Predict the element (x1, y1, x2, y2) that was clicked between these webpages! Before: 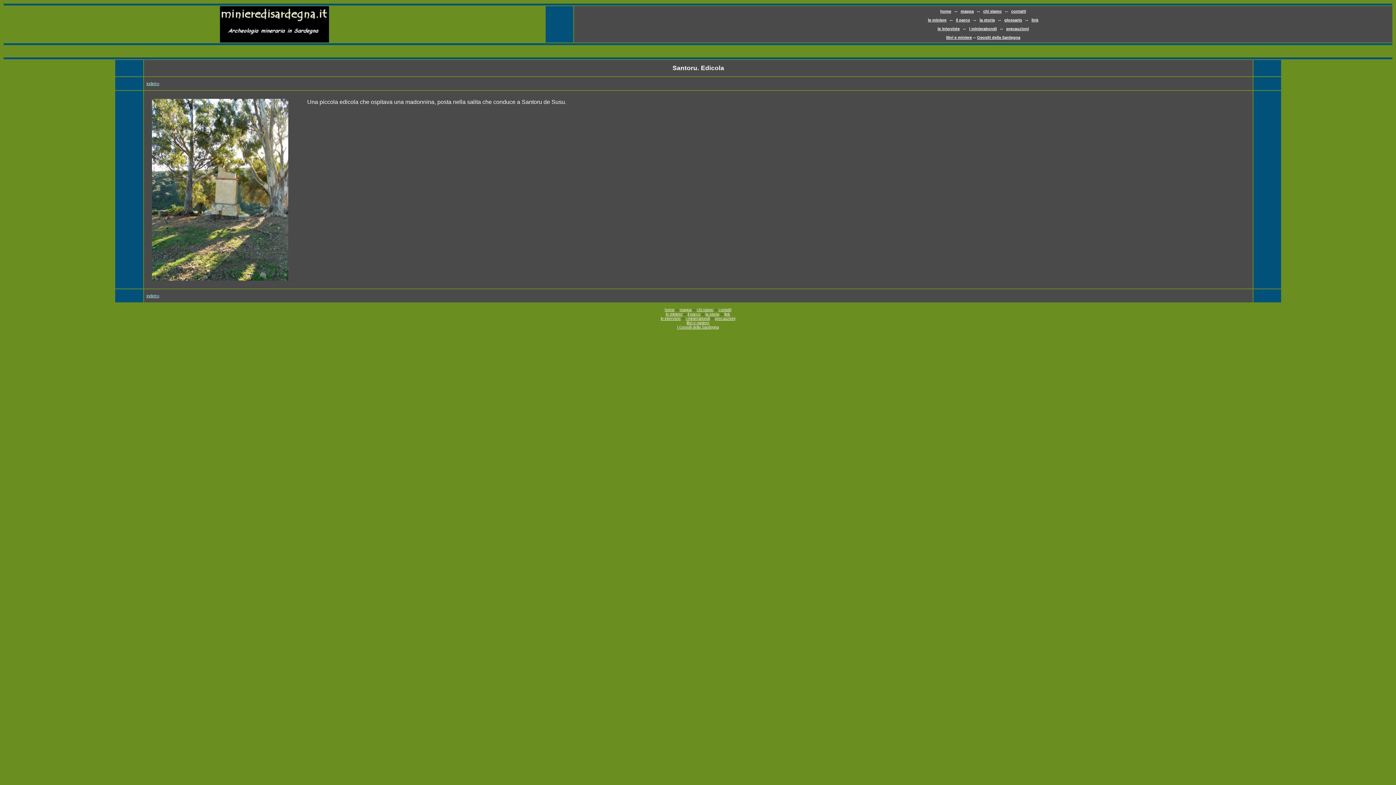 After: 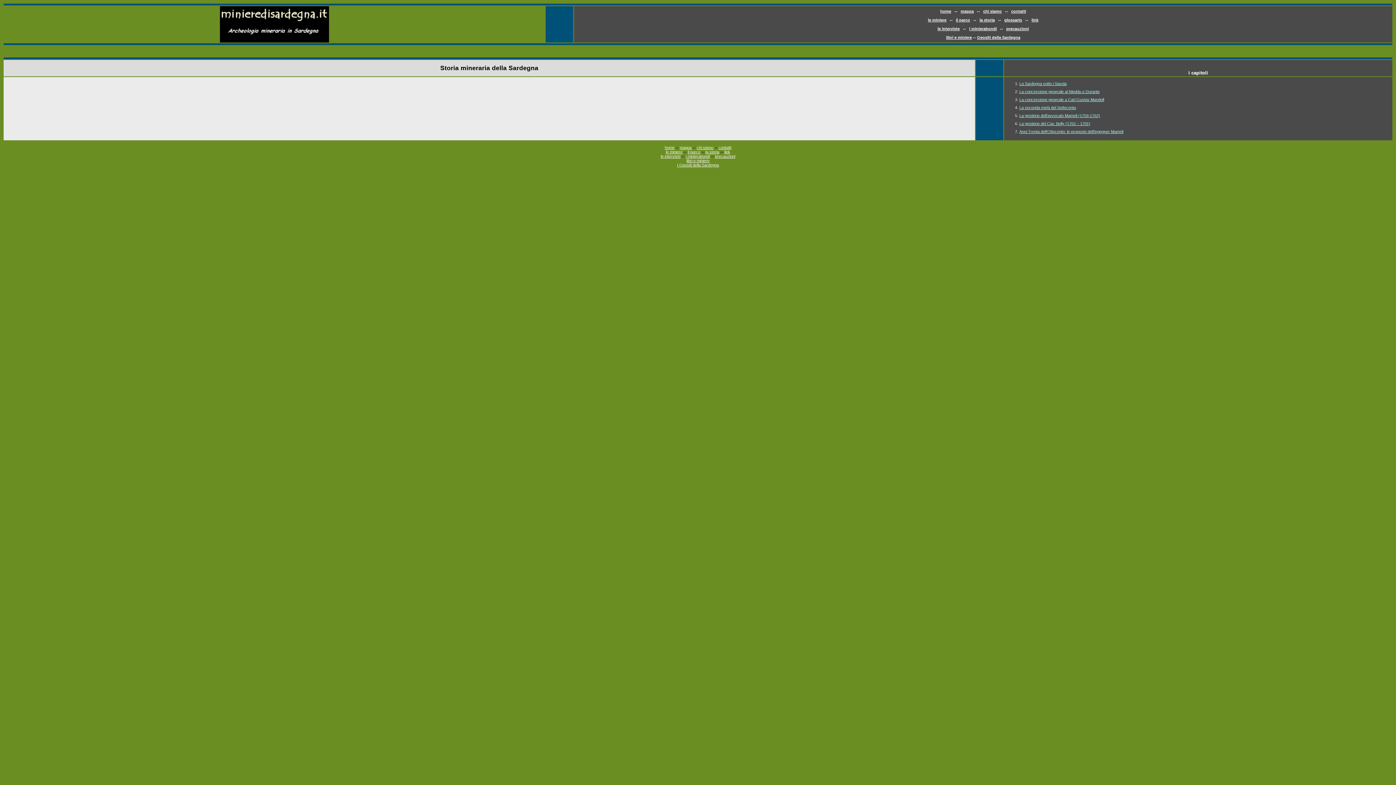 Action: label: la storia bbox: (979, 17, 995, 22)